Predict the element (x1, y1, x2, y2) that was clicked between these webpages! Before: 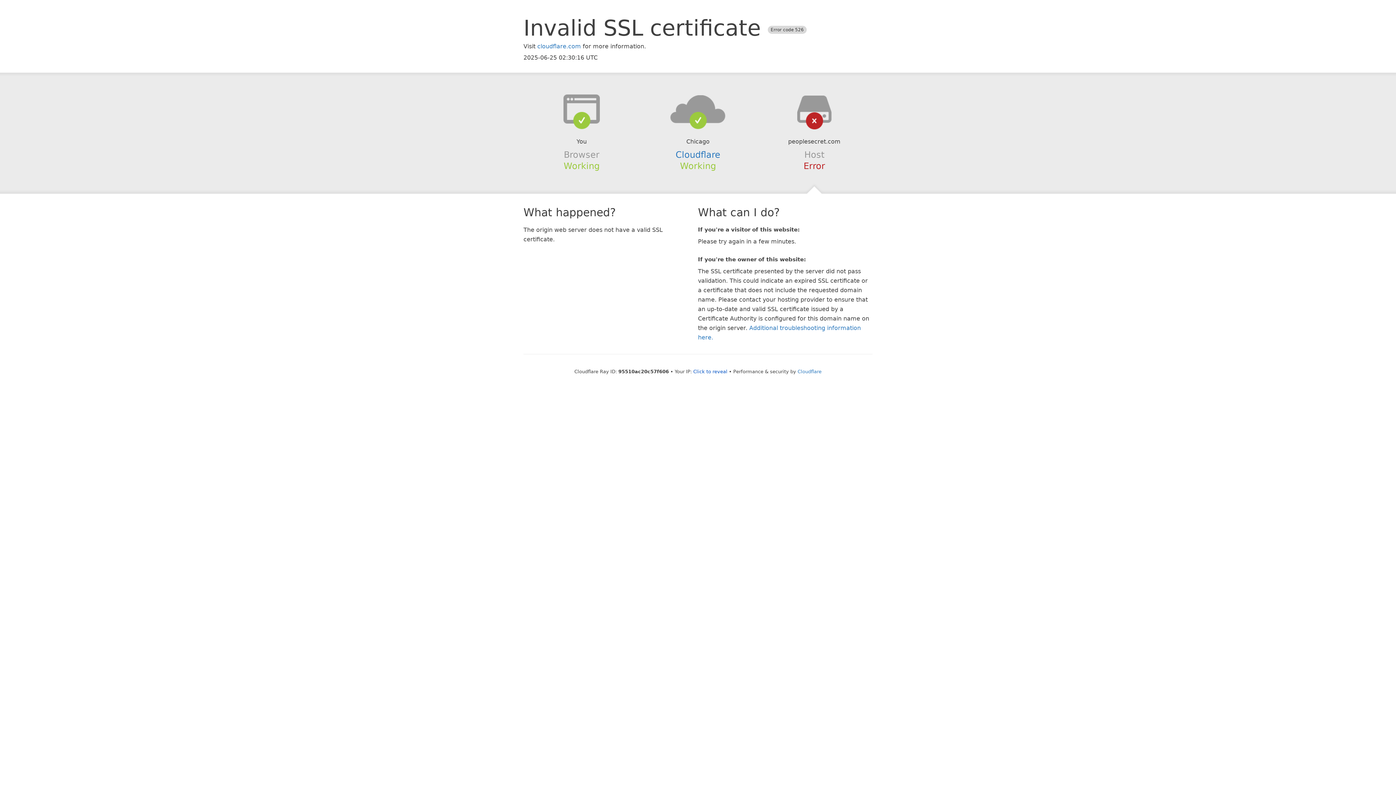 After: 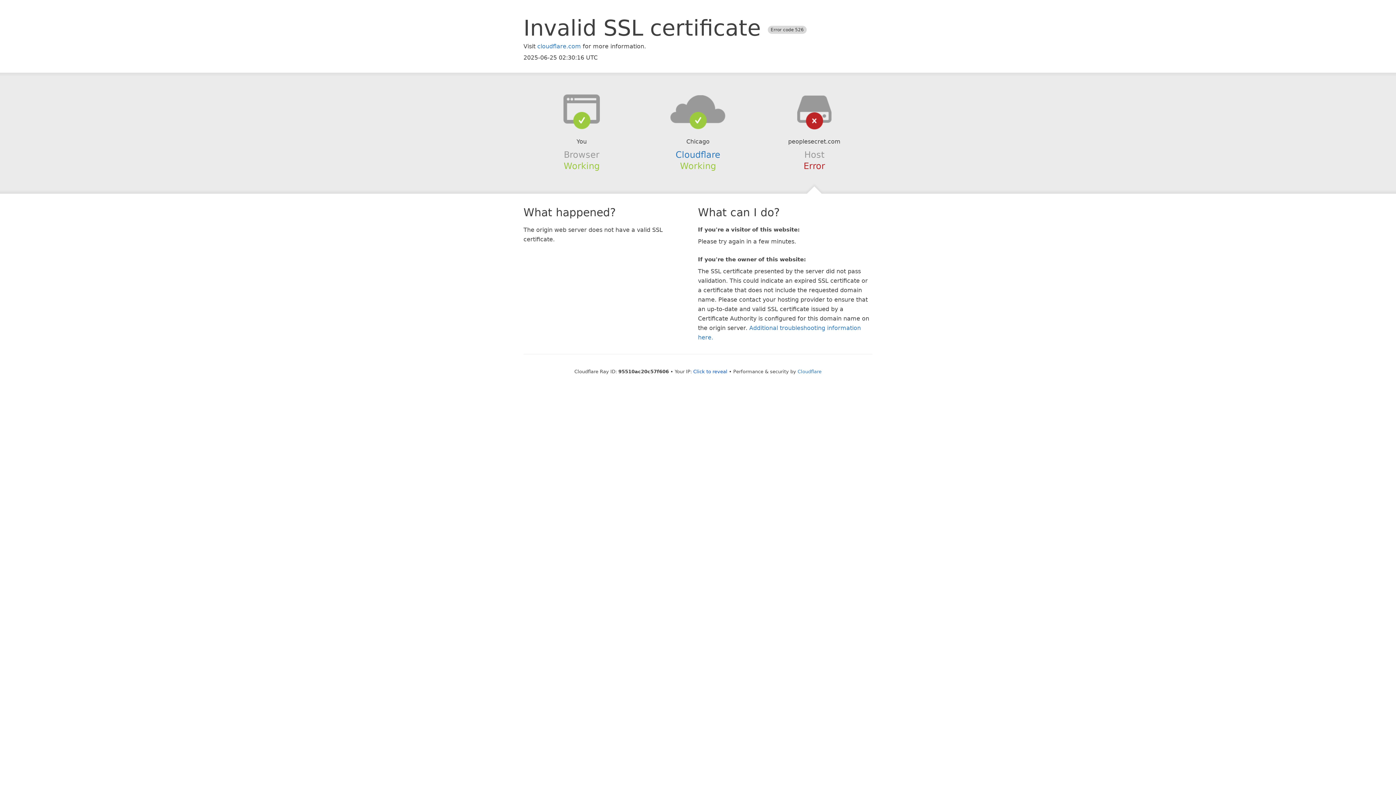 Action: bbox: (639, 94, 756, 123)